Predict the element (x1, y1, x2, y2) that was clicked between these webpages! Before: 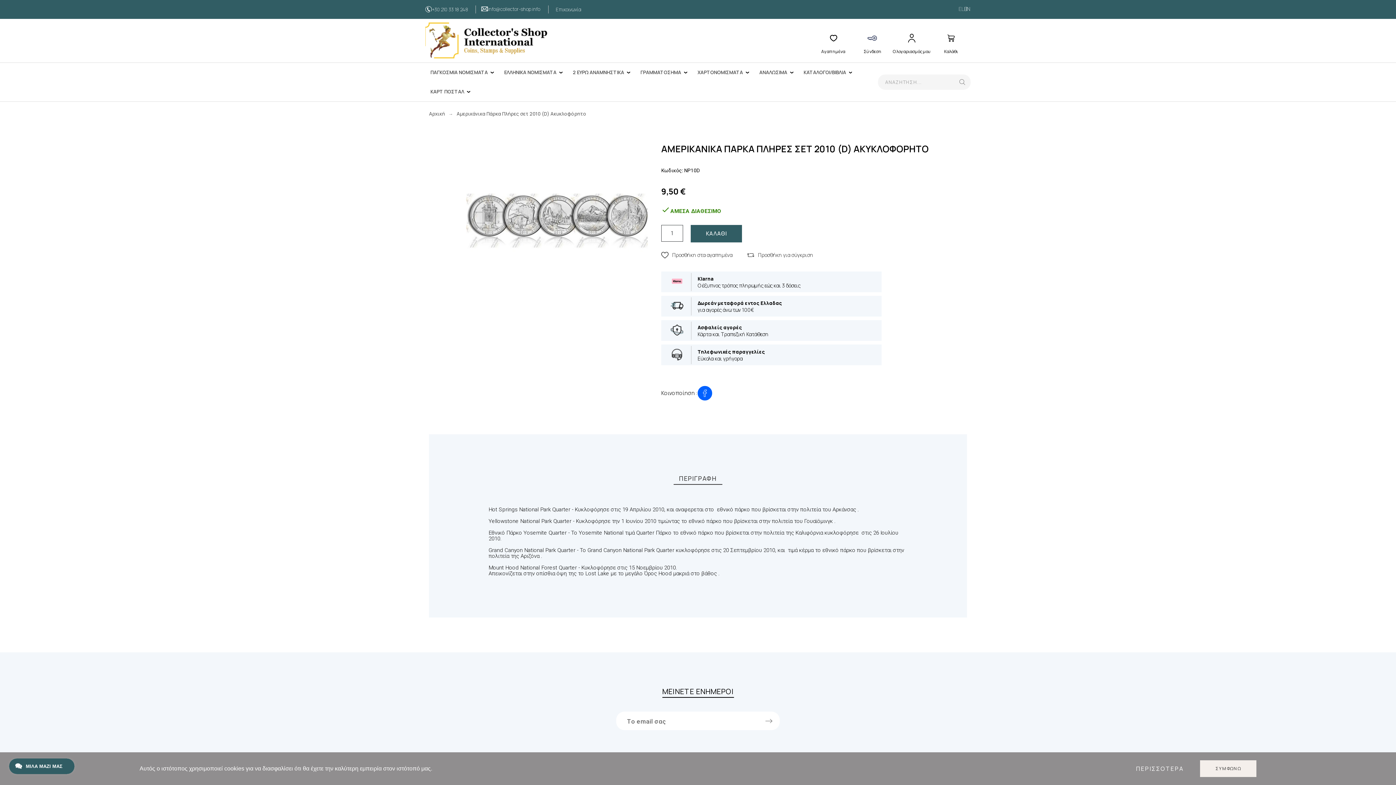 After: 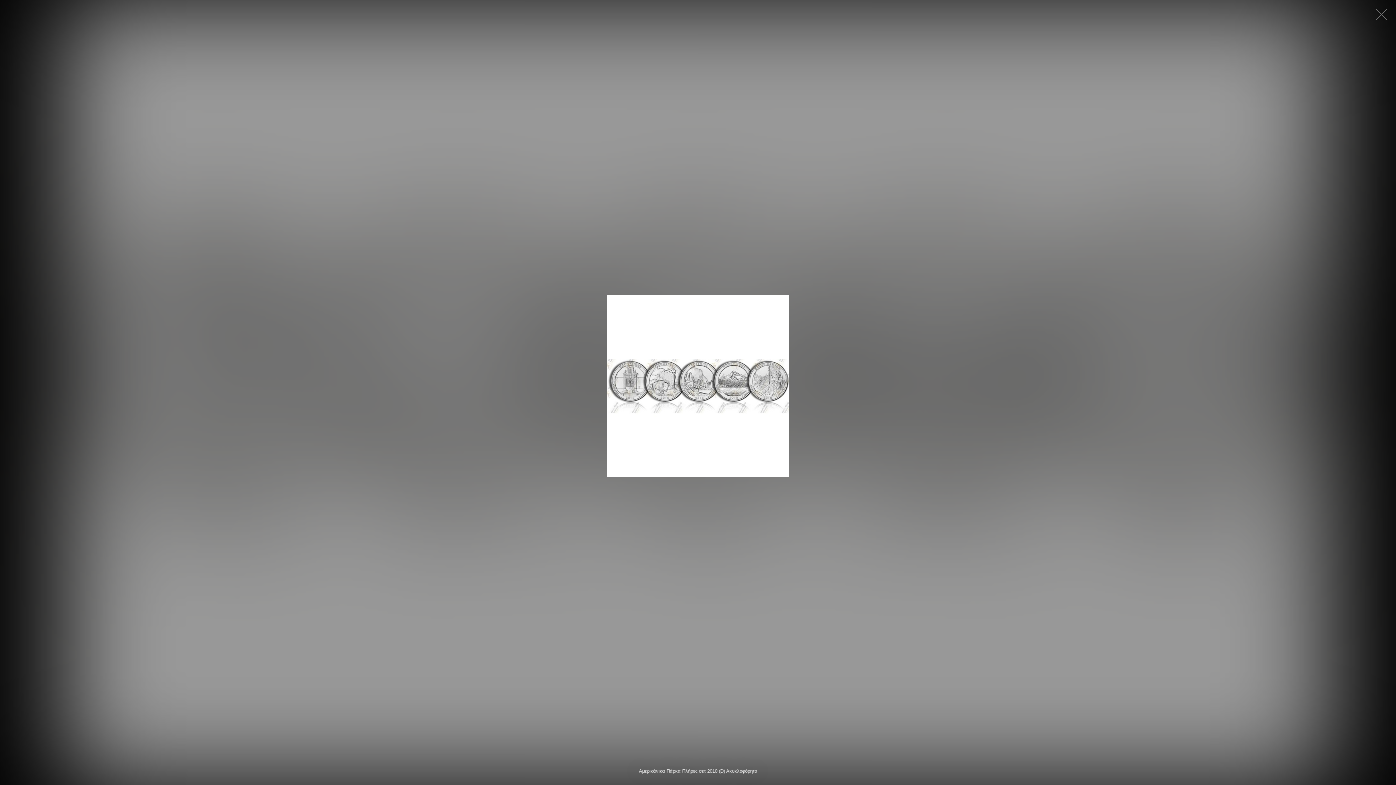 Action: bbox: (466, 129, 647, 311)